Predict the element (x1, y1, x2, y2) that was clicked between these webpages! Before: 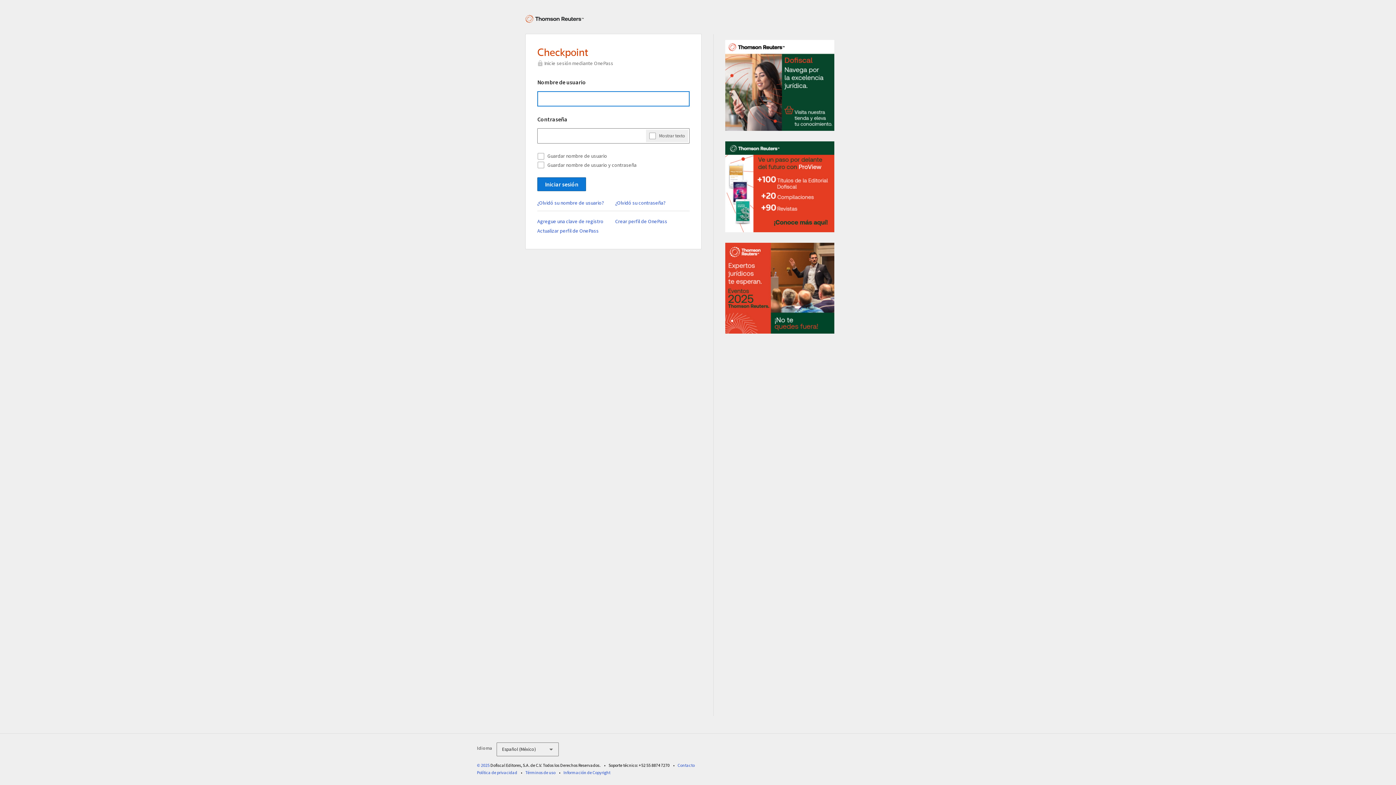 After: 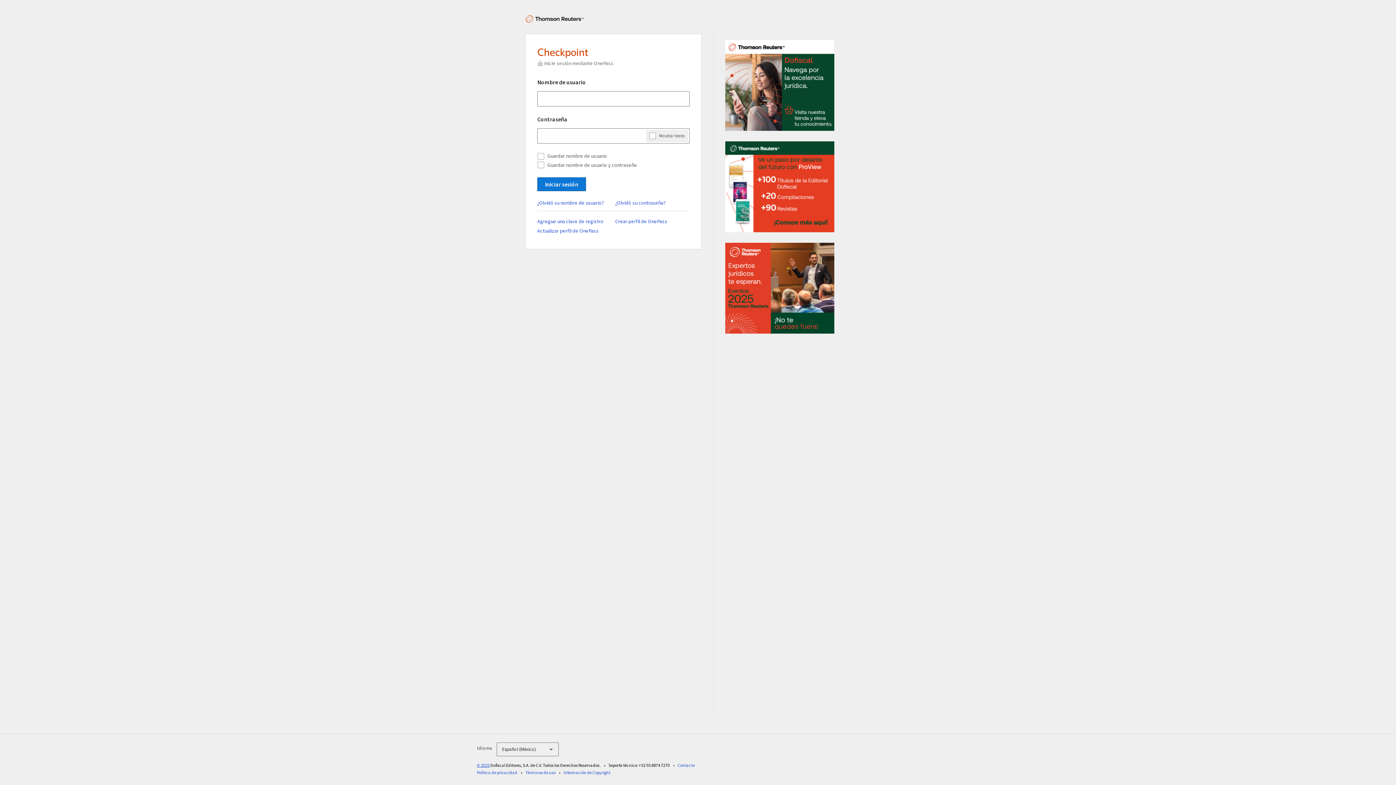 Action: bbox: (477, 762, 489, 768) label: © 2025